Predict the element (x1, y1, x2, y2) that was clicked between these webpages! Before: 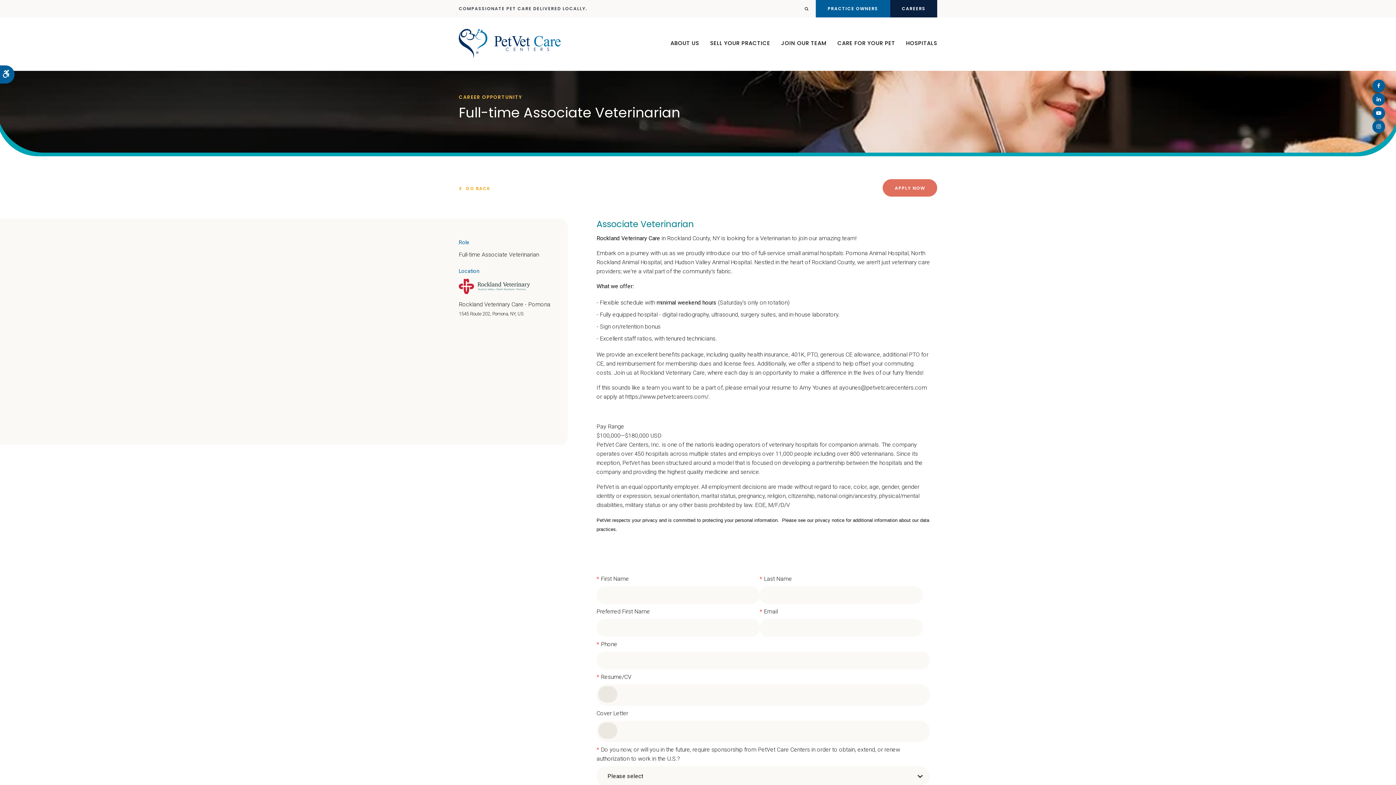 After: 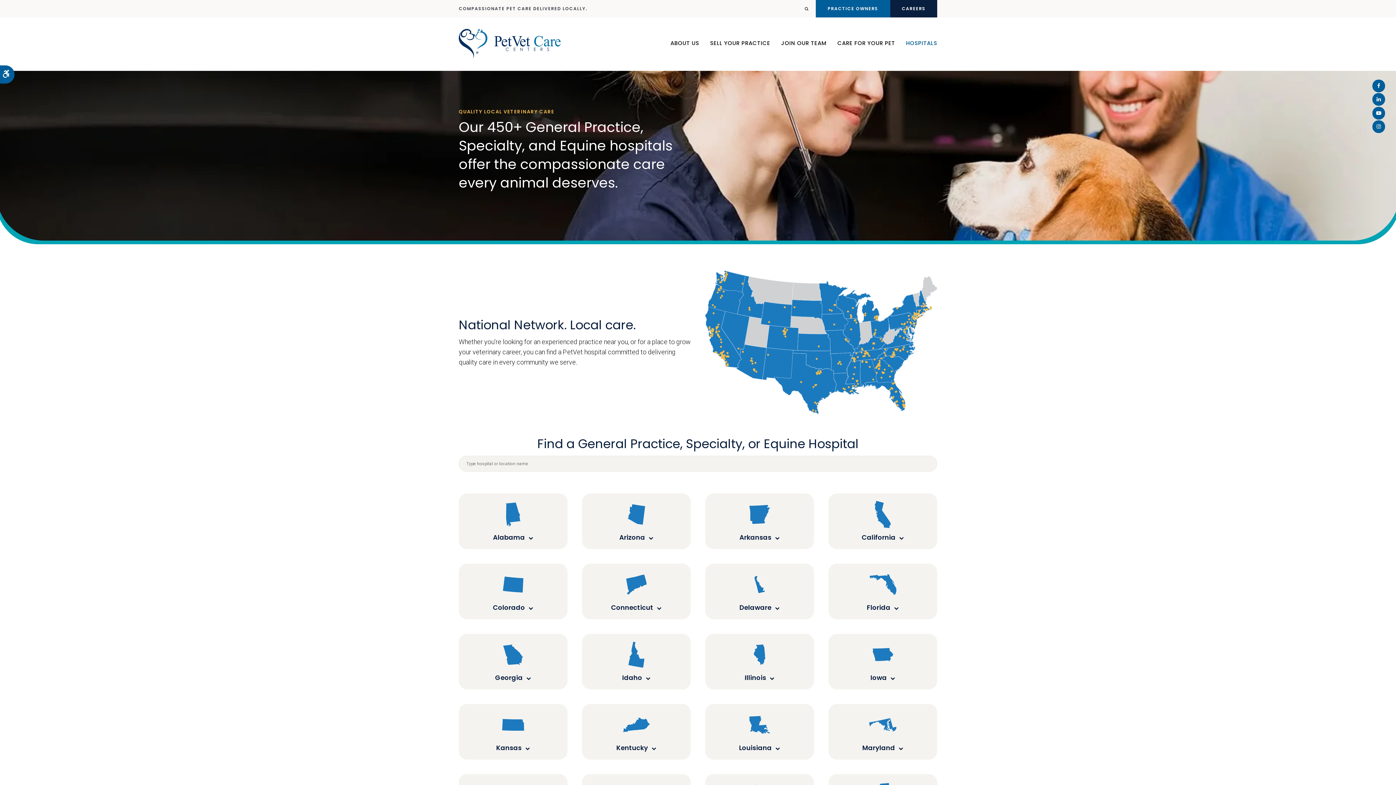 Action: bbox: (900, 34, 937, 52) label: HOSPITALS